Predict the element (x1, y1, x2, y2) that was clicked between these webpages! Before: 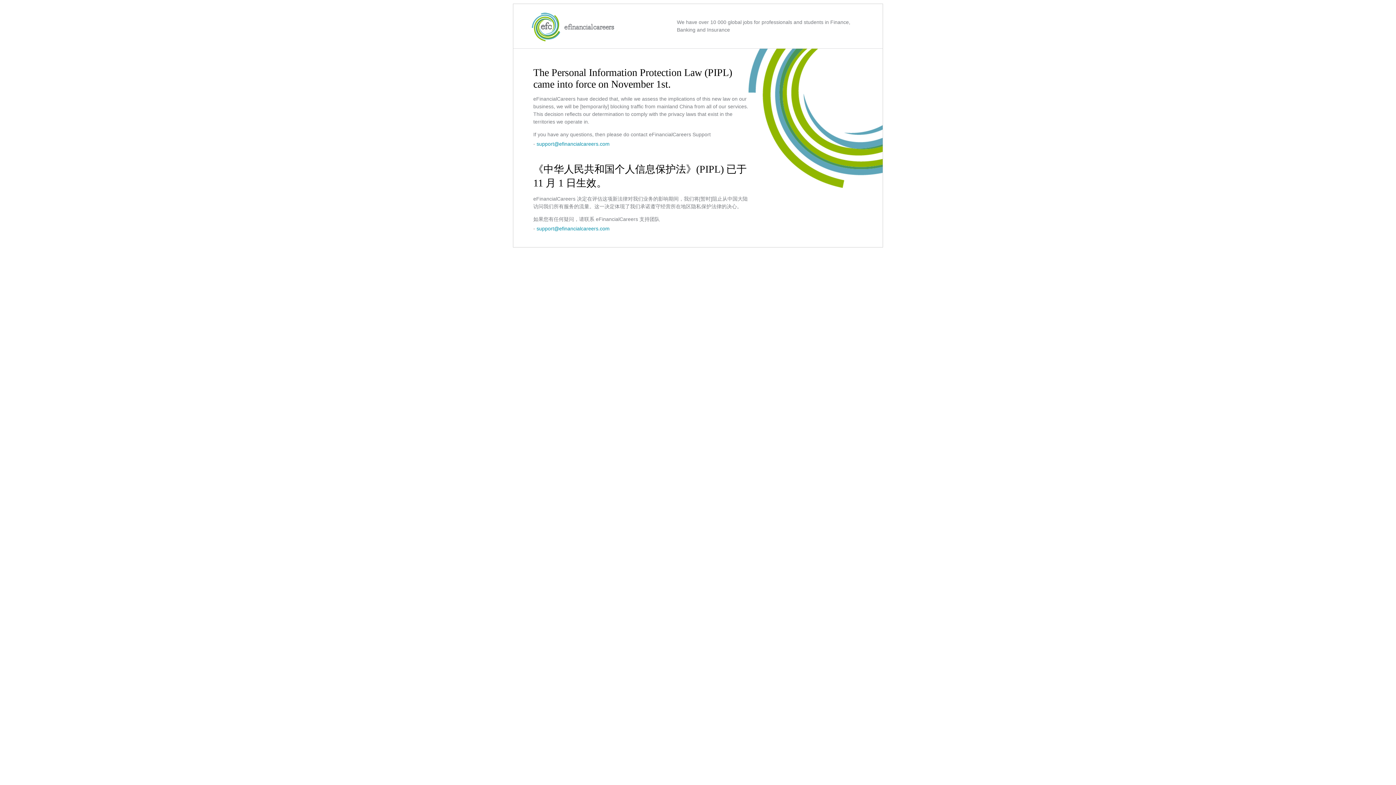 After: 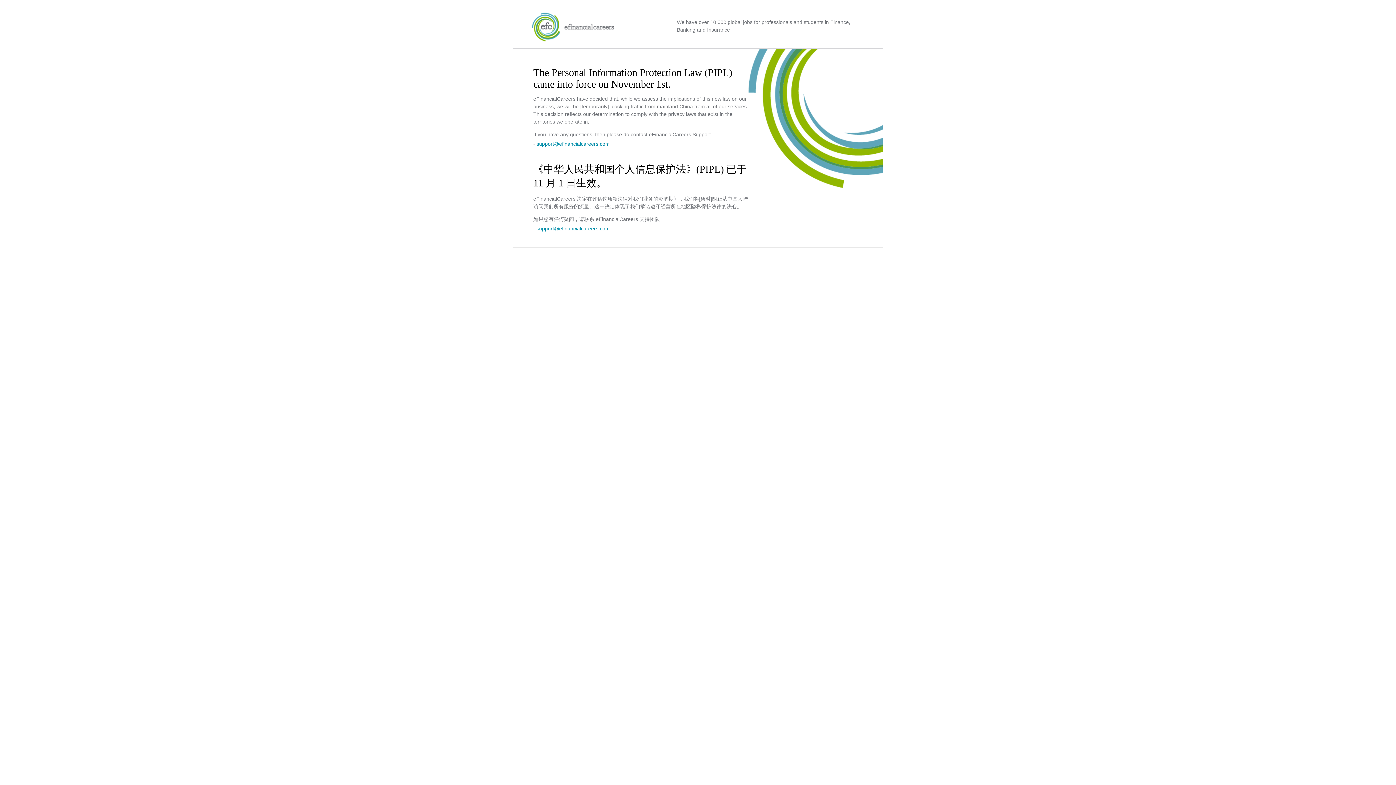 Action: bbox: (536, 225, 609, 231) label: support@efinancialcareers.com